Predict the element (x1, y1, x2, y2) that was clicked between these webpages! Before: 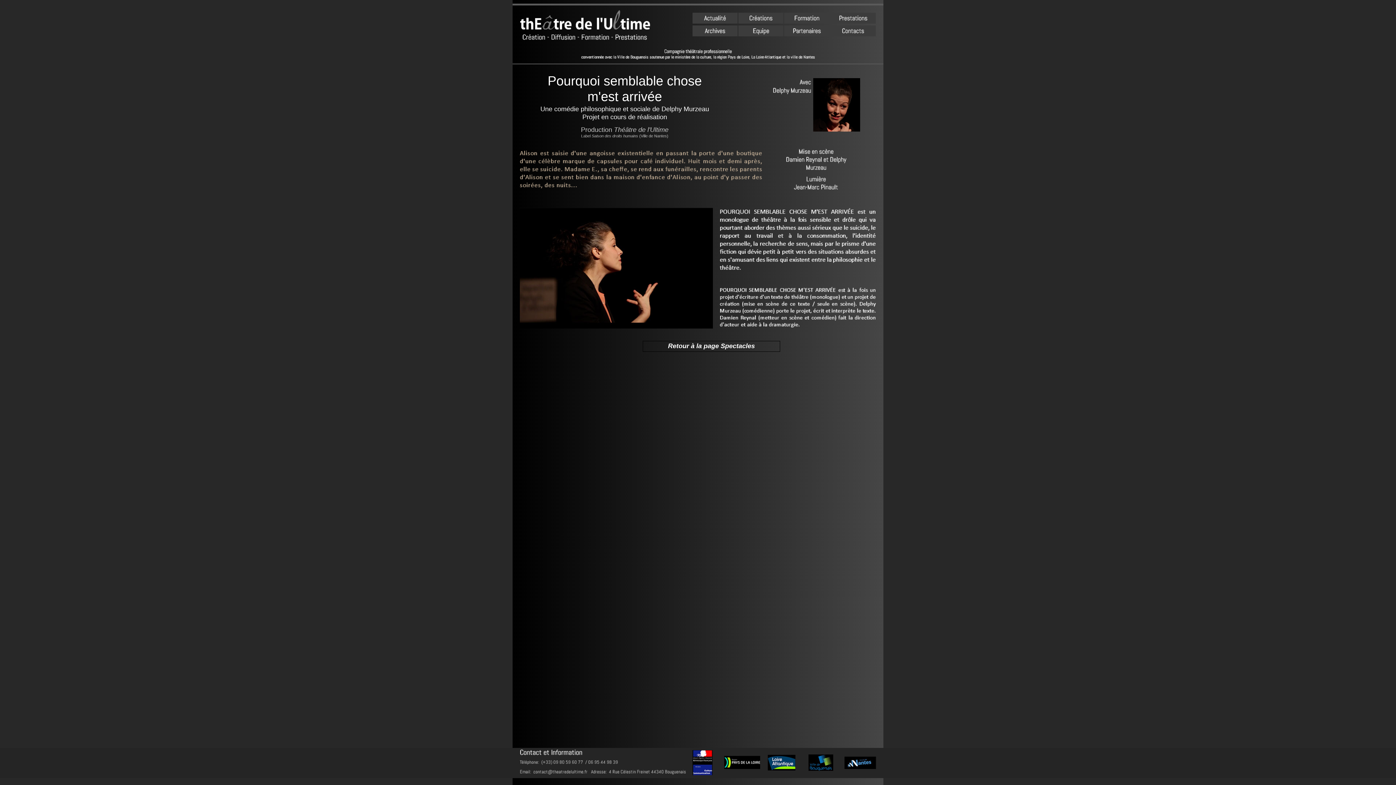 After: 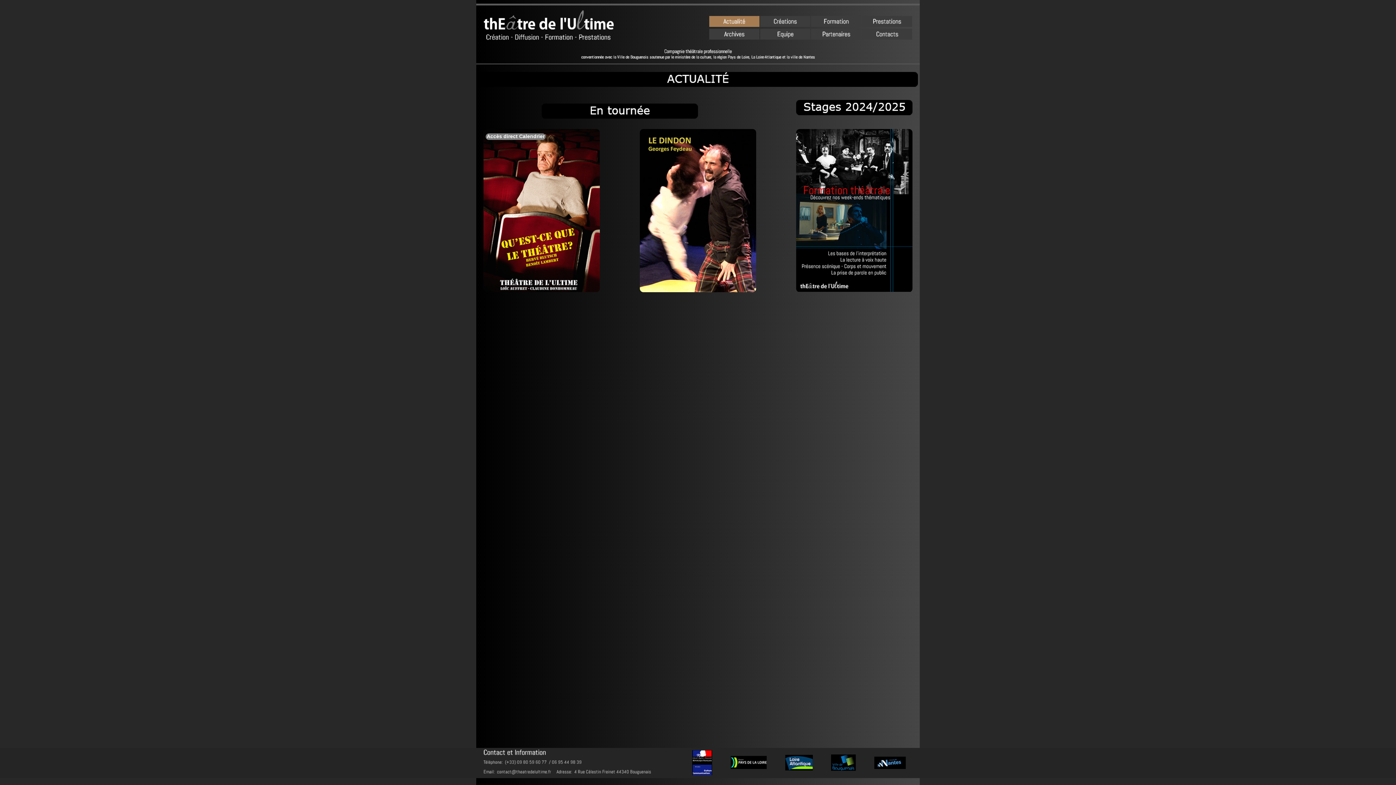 Action: bbox: (522, 32, 650, 41)